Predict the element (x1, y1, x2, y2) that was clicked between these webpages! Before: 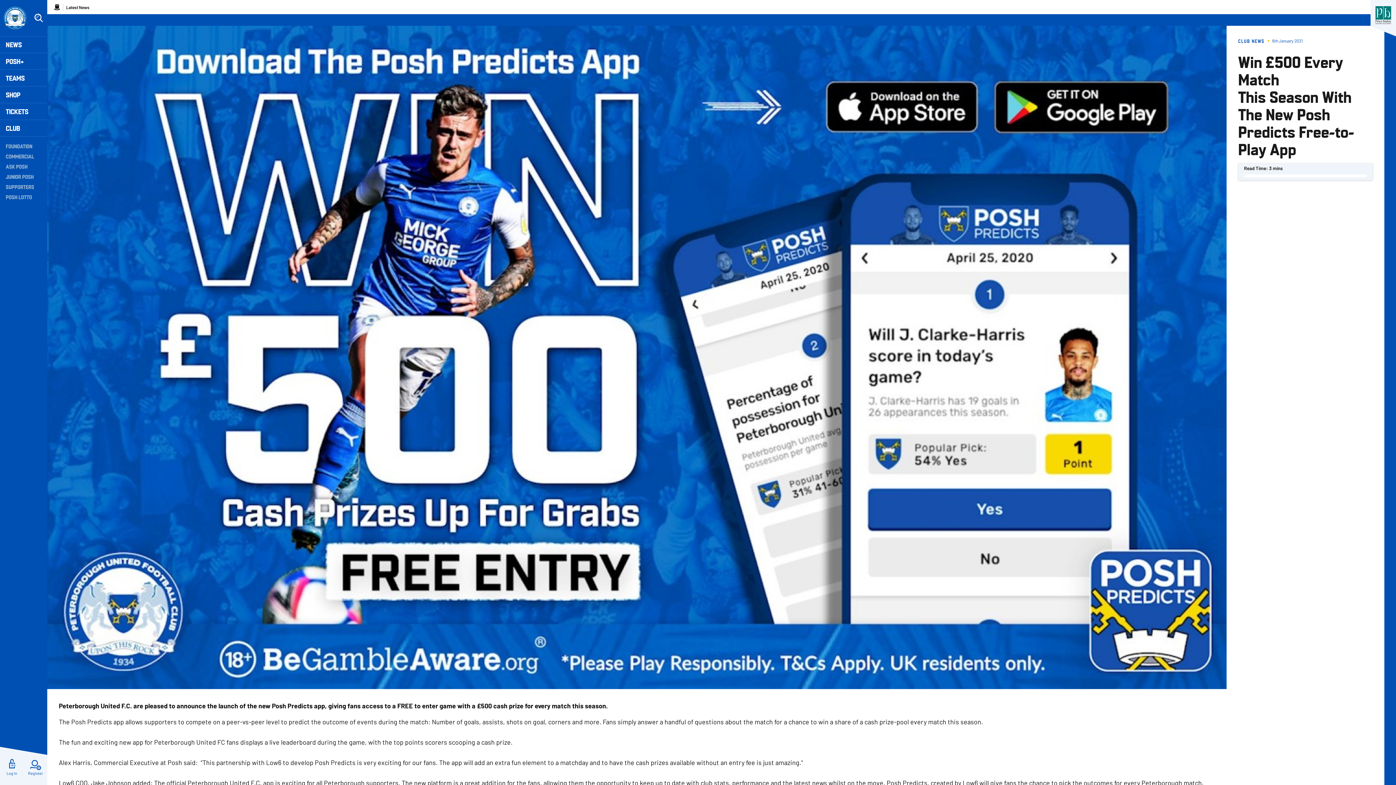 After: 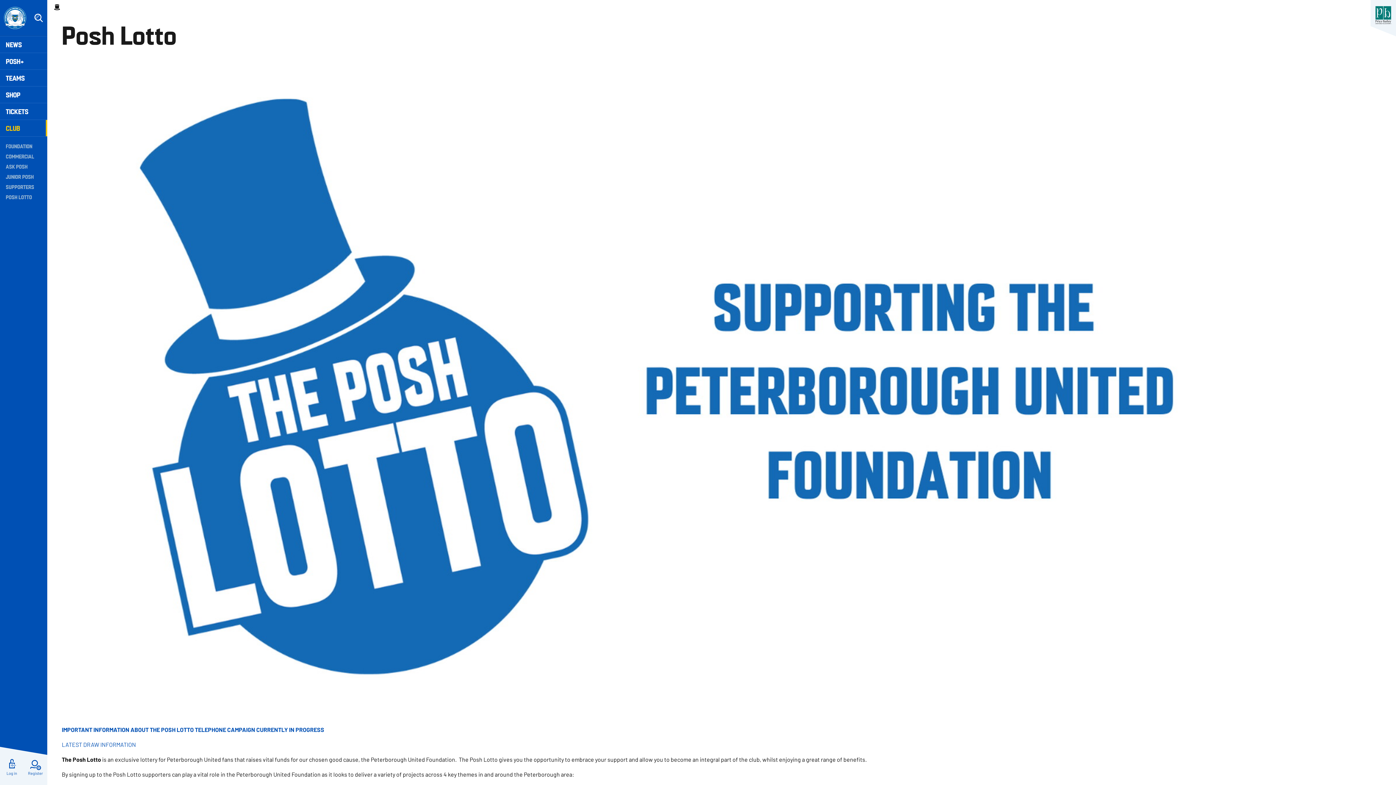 Action: bbox: (5, 193, 41, 200) label: POSH LOTTO